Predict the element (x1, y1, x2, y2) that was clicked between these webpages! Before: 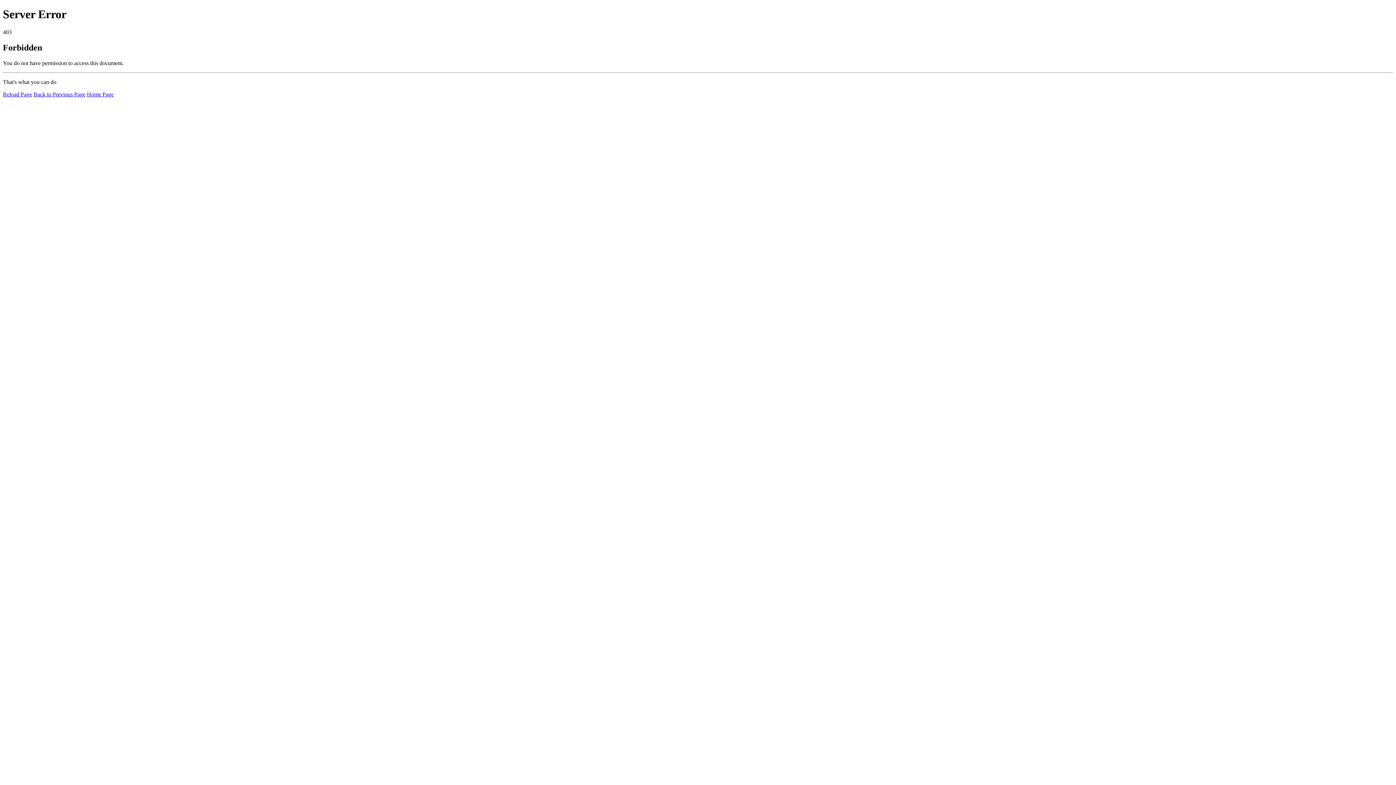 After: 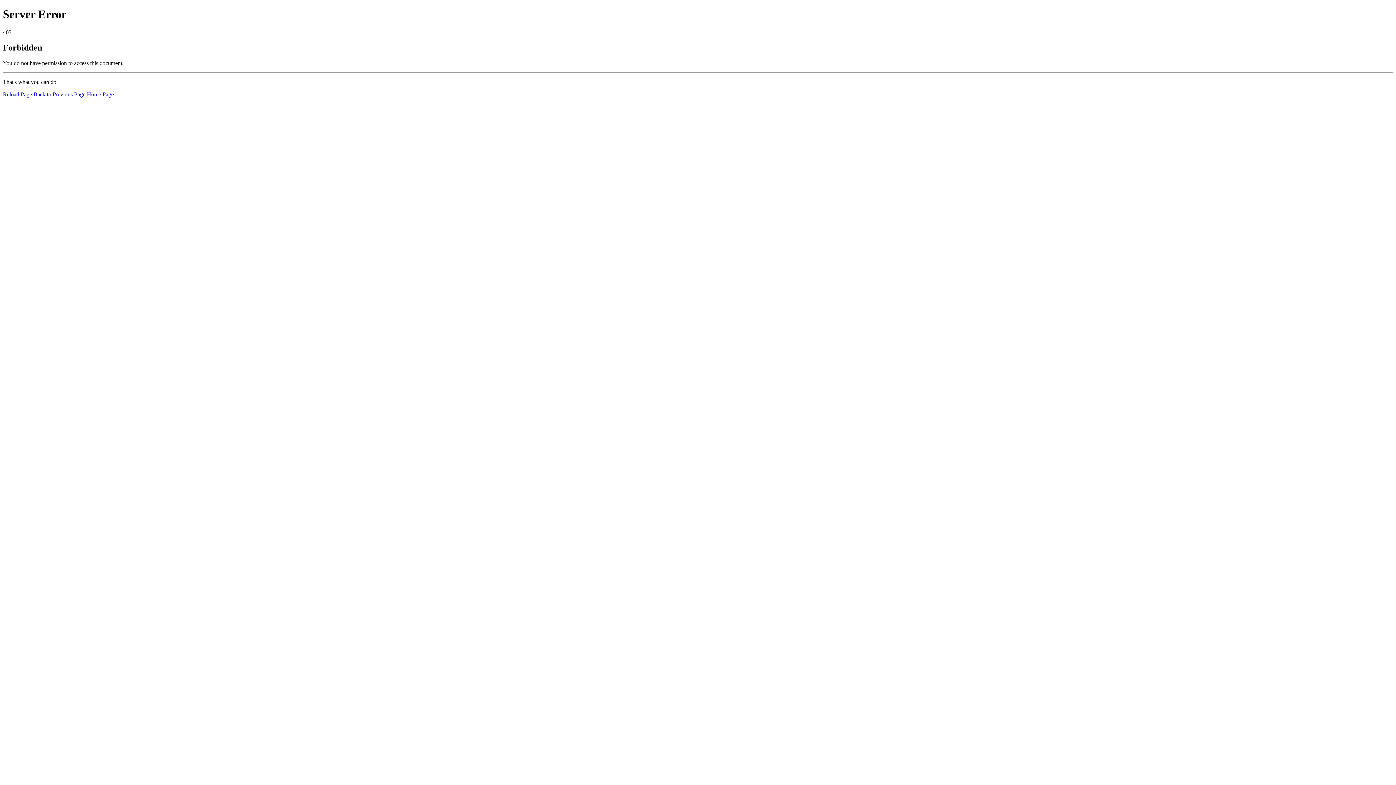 Action: label: Reload Page bbox: (2, 91, 32, 97)